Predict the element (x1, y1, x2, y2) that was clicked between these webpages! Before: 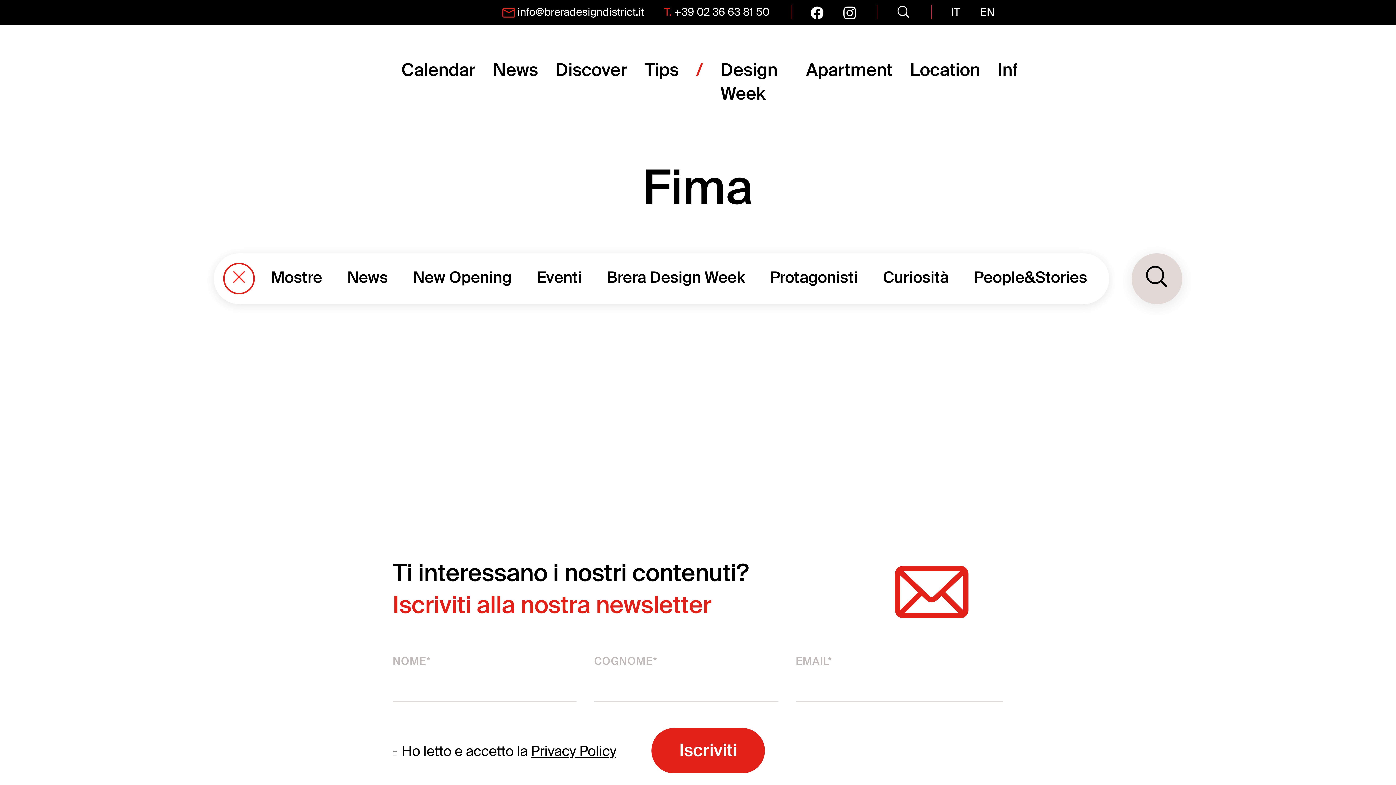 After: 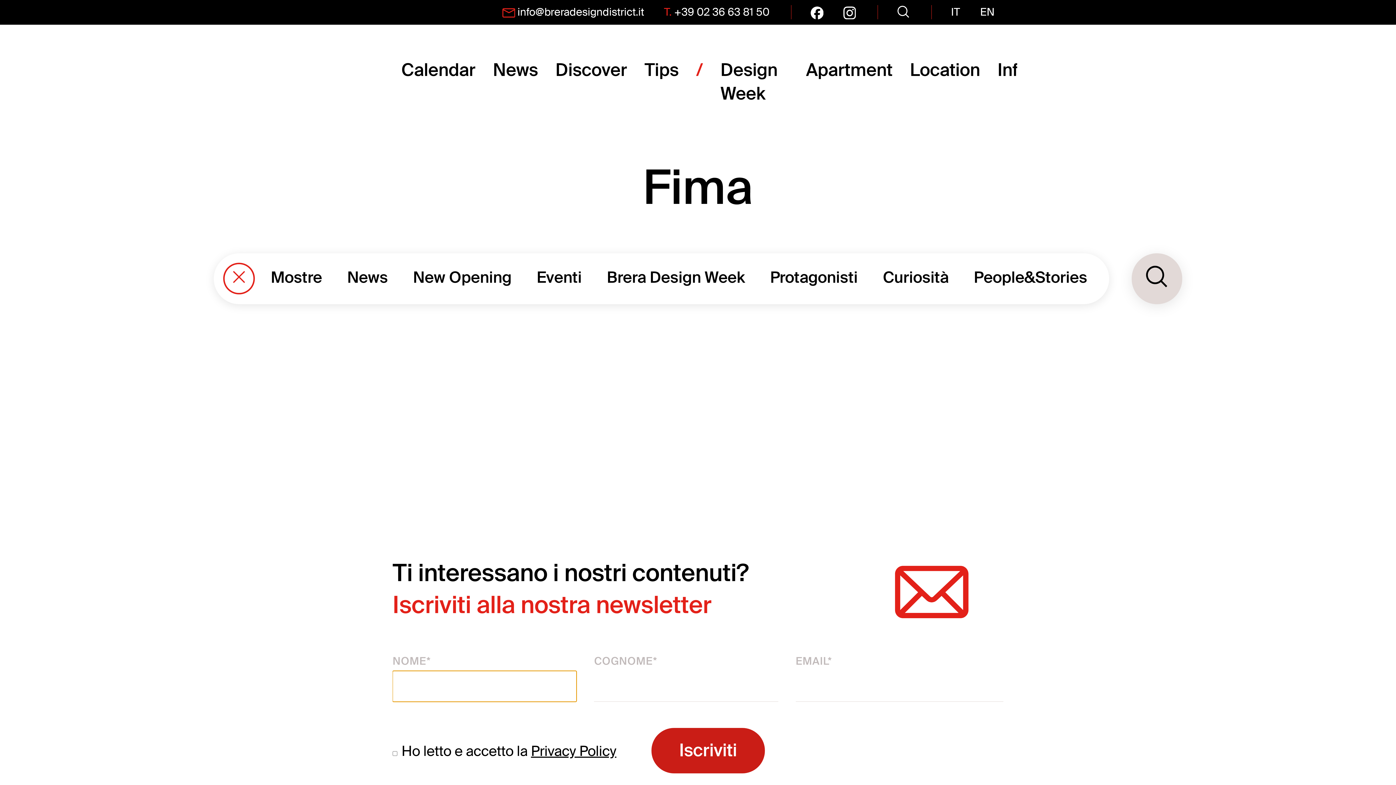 Action: label: Iscriviti bbox: (651, 728, 765, 773)